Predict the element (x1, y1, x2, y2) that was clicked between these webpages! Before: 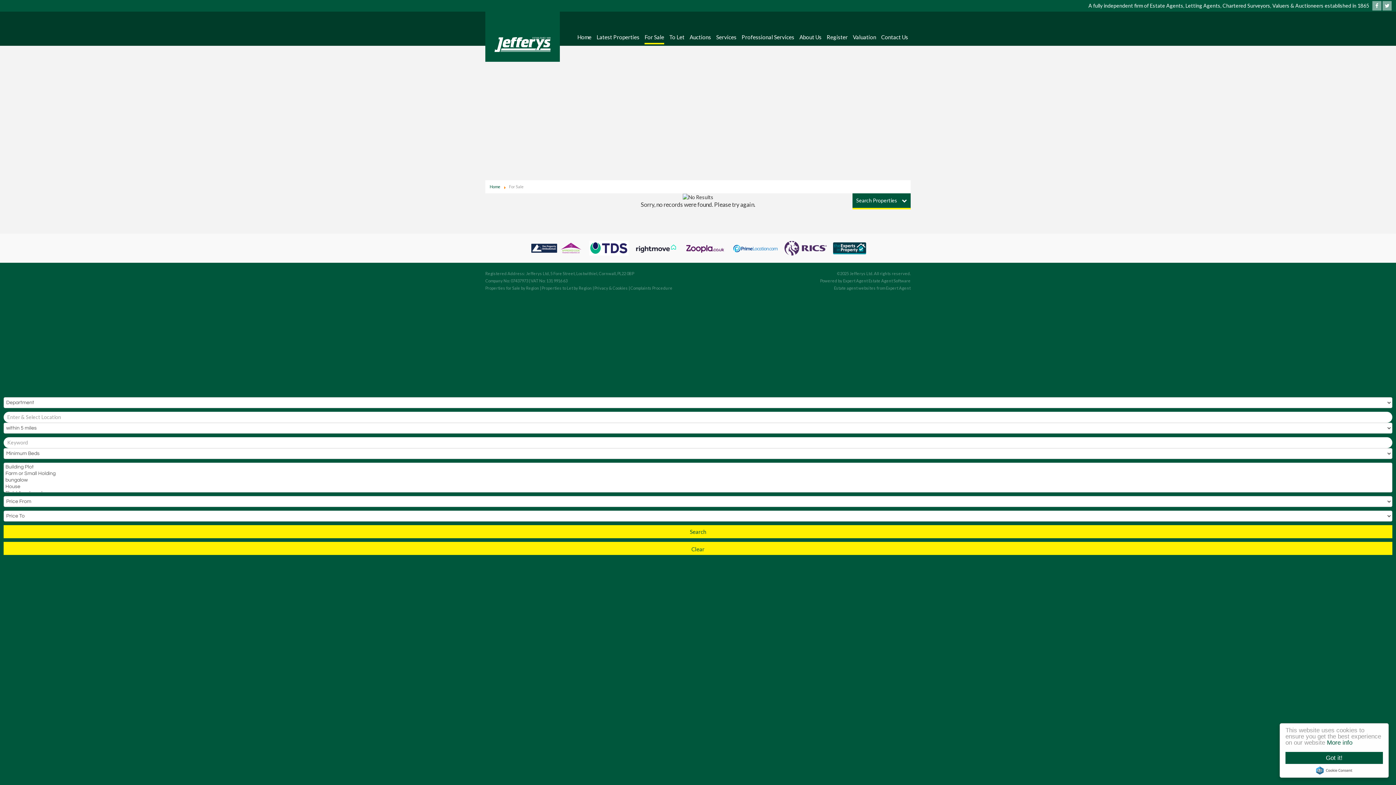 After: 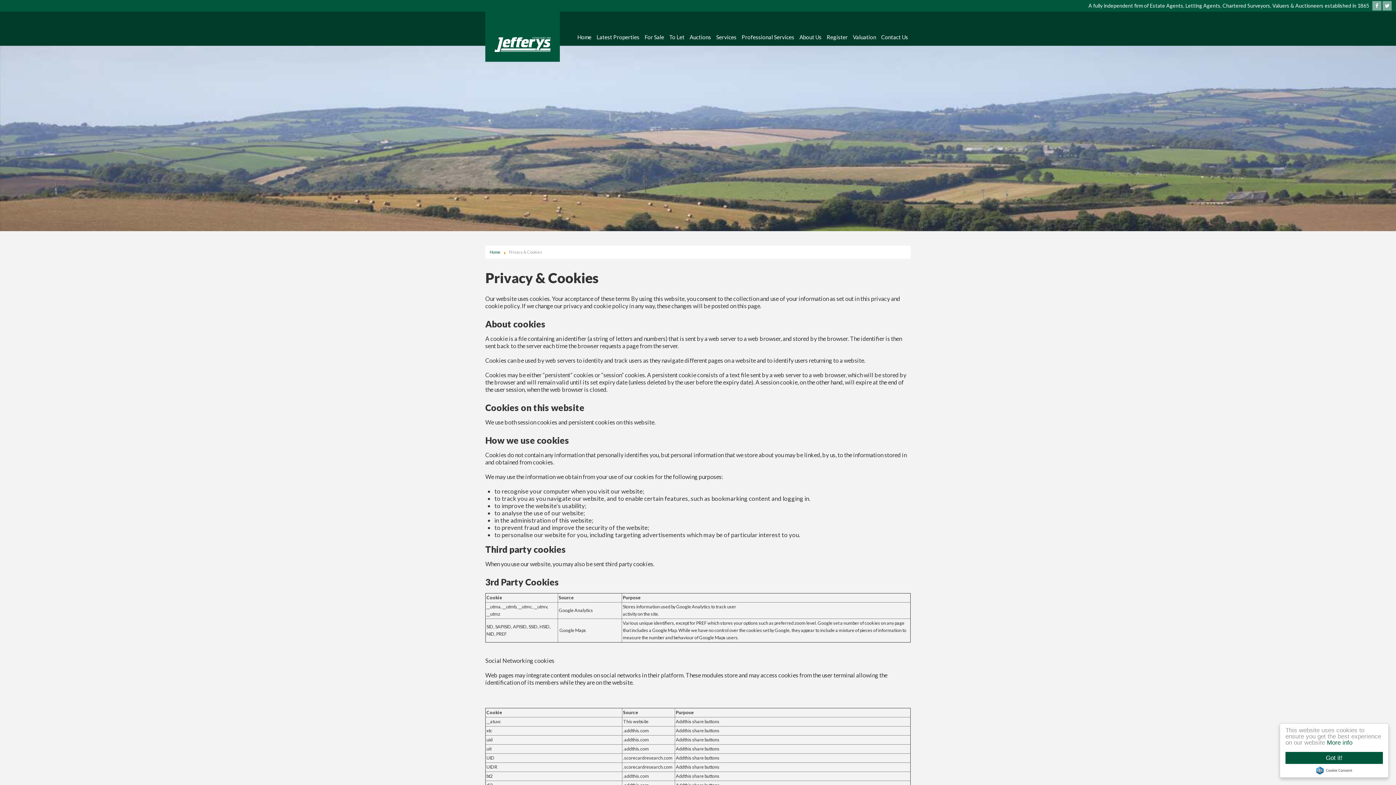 Action: bbox: (1327, 739, 1352, 746) label: More info